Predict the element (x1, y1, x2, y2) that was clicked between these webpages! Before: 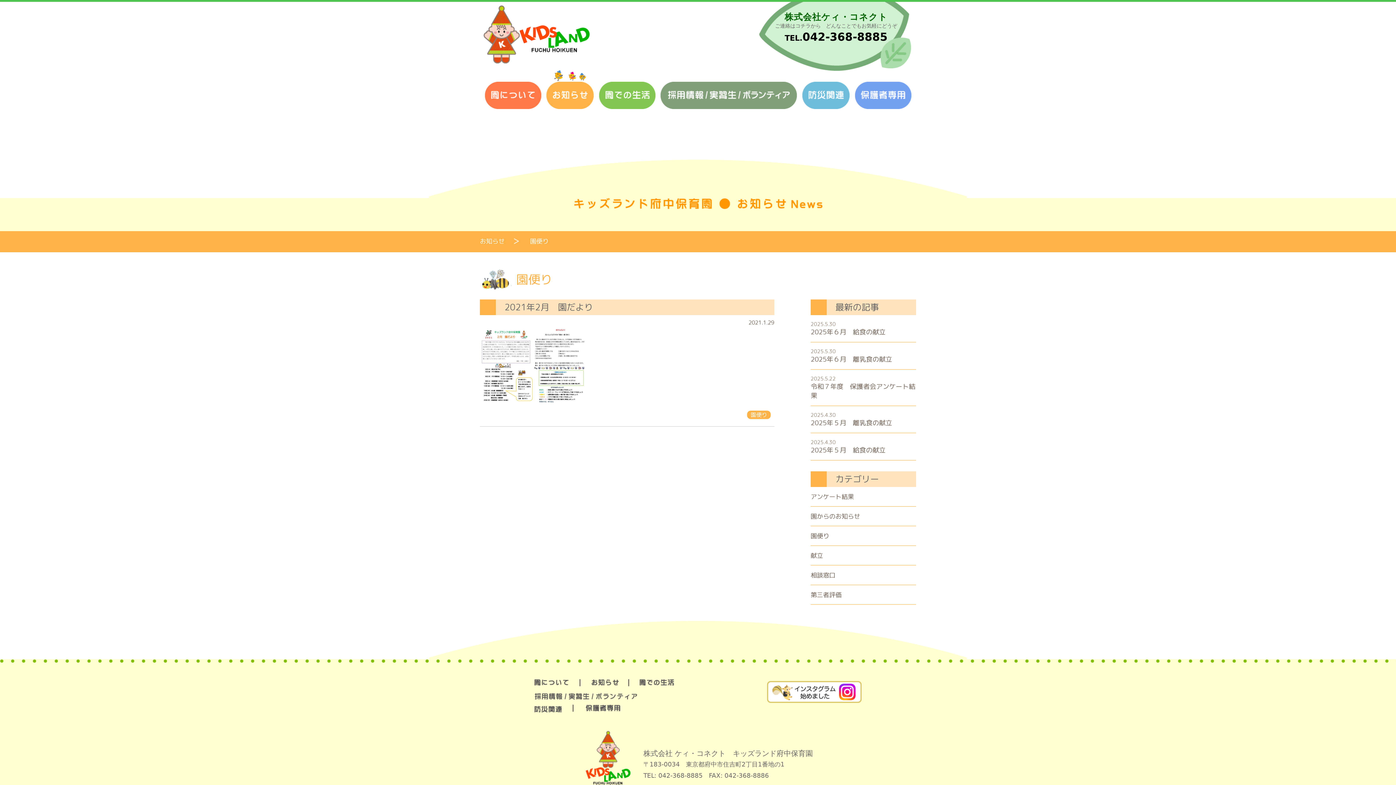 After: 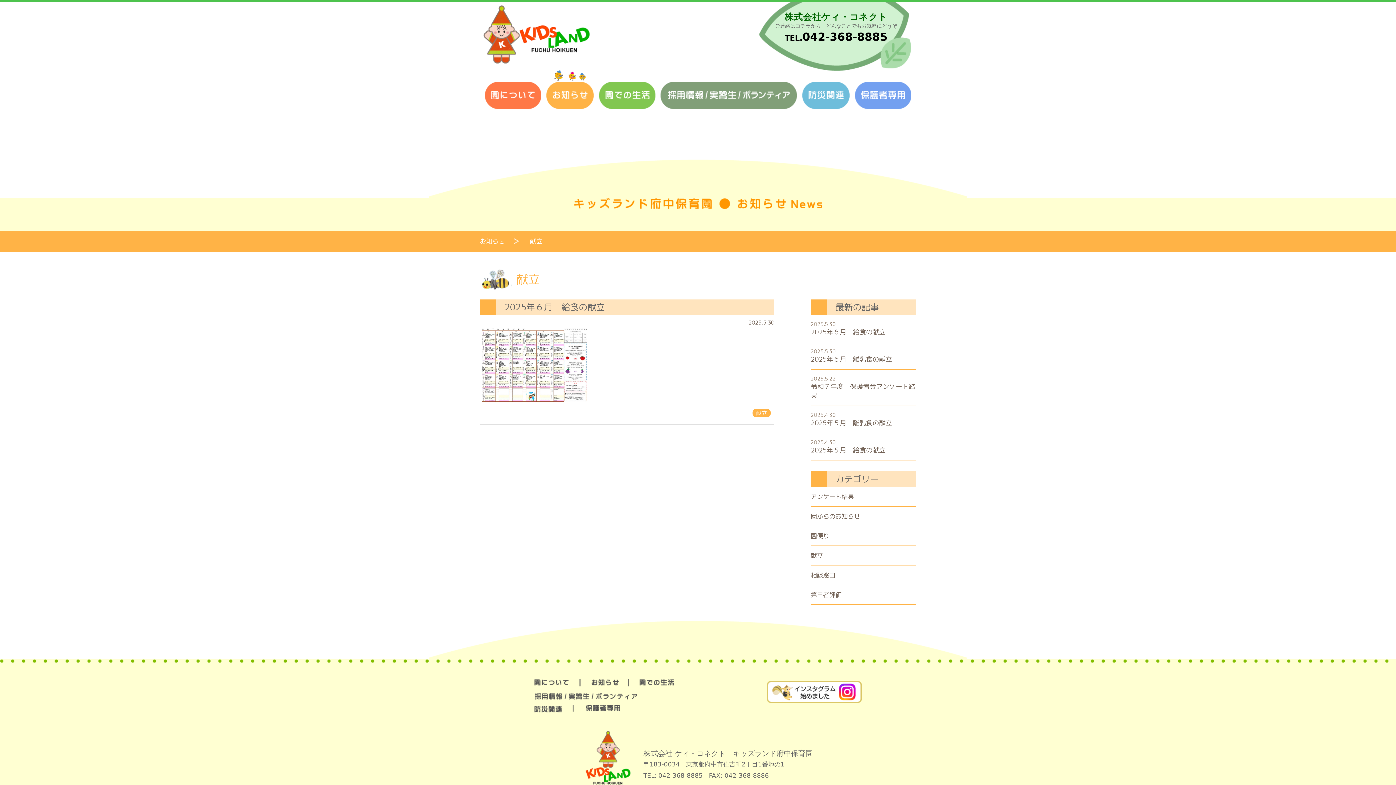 Action: label: 2025年６月　給食の献立 bbox: (810, 327, 885, 336)